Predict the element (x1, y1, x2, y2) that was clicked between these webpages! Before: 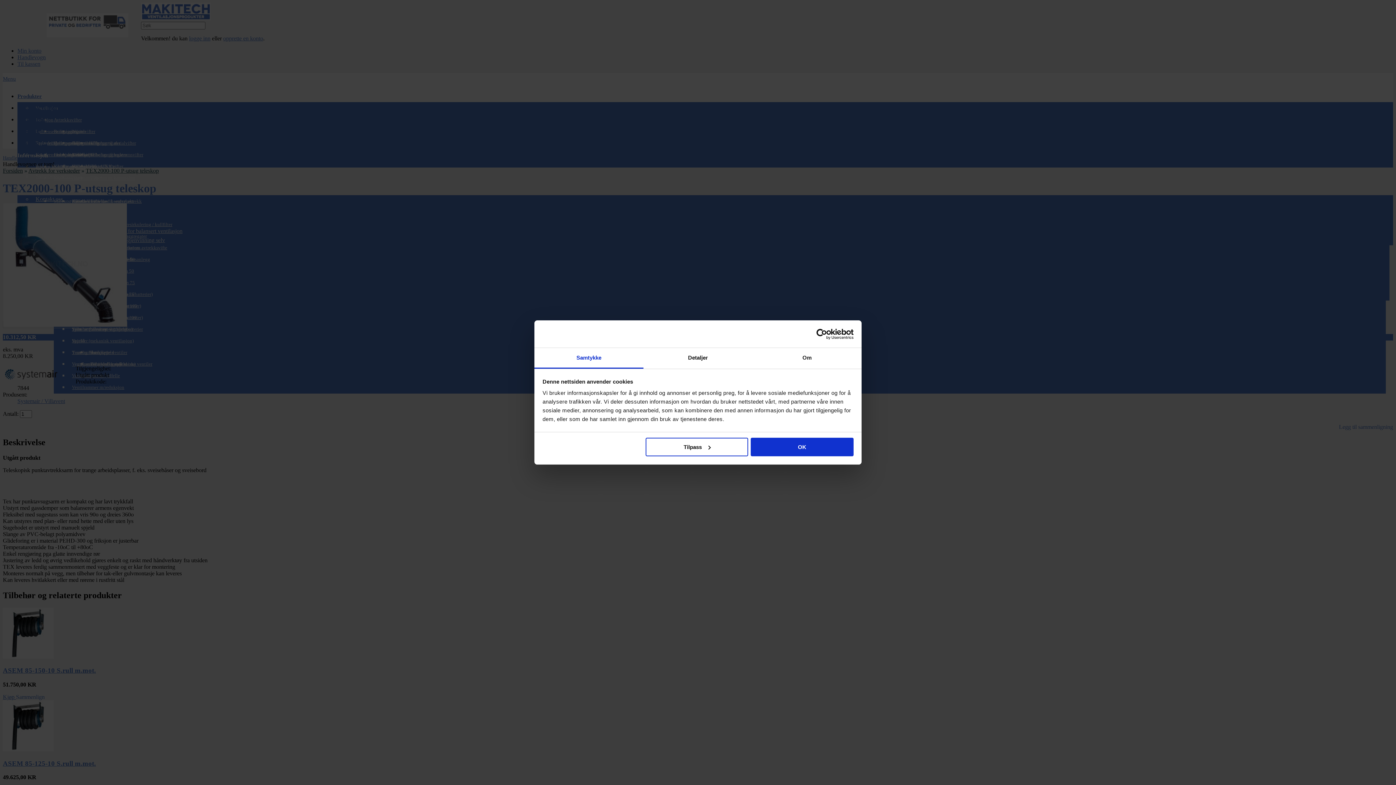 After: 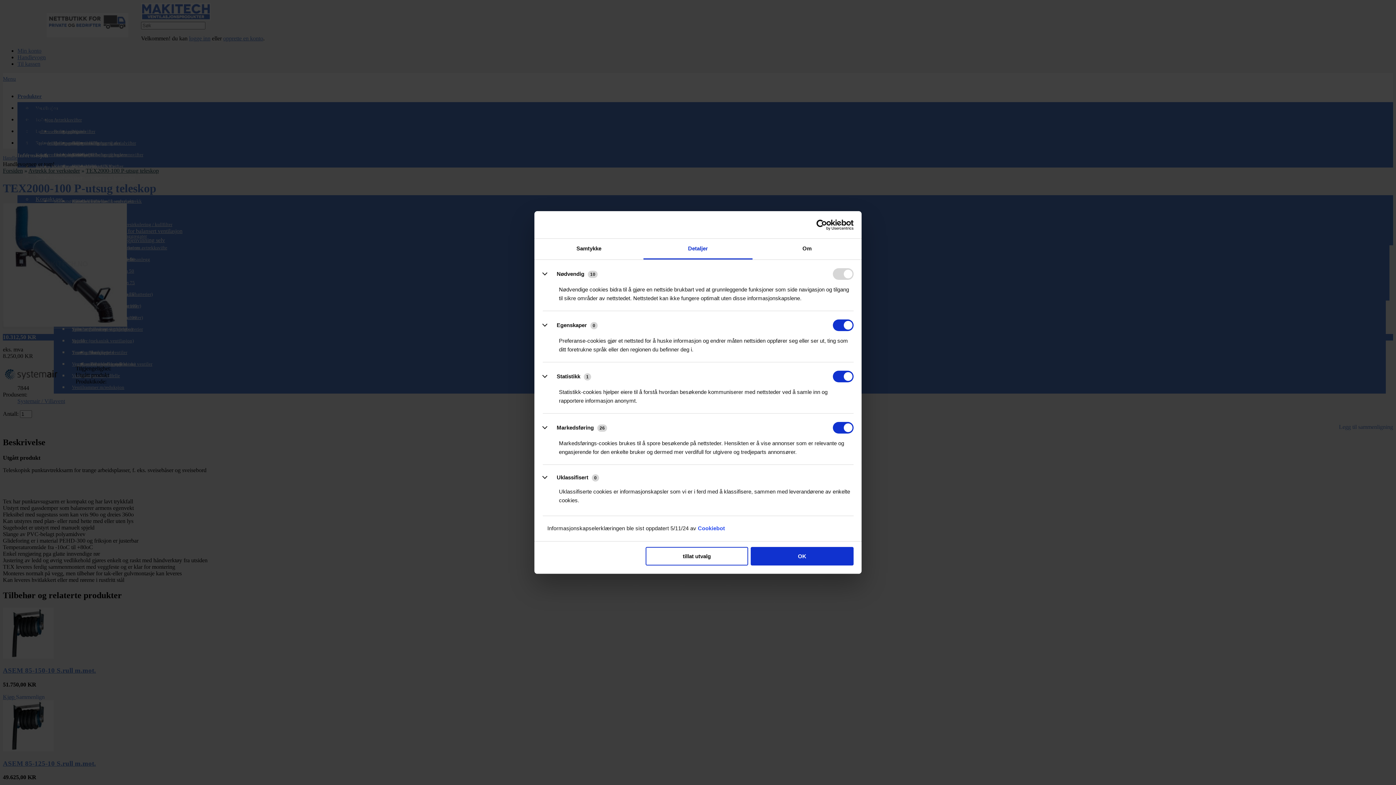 Action: bbox: (643, 348, 752, 368) label: Detaljer